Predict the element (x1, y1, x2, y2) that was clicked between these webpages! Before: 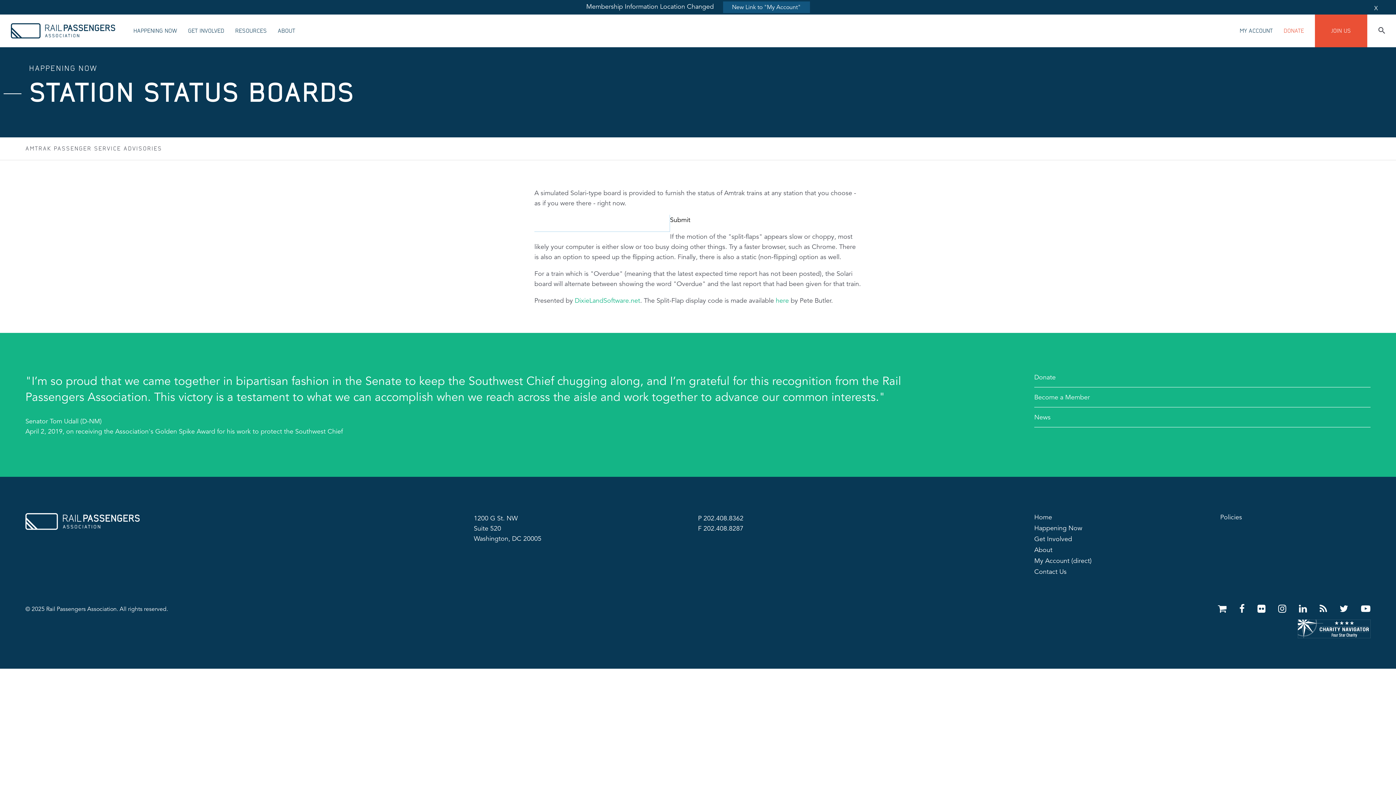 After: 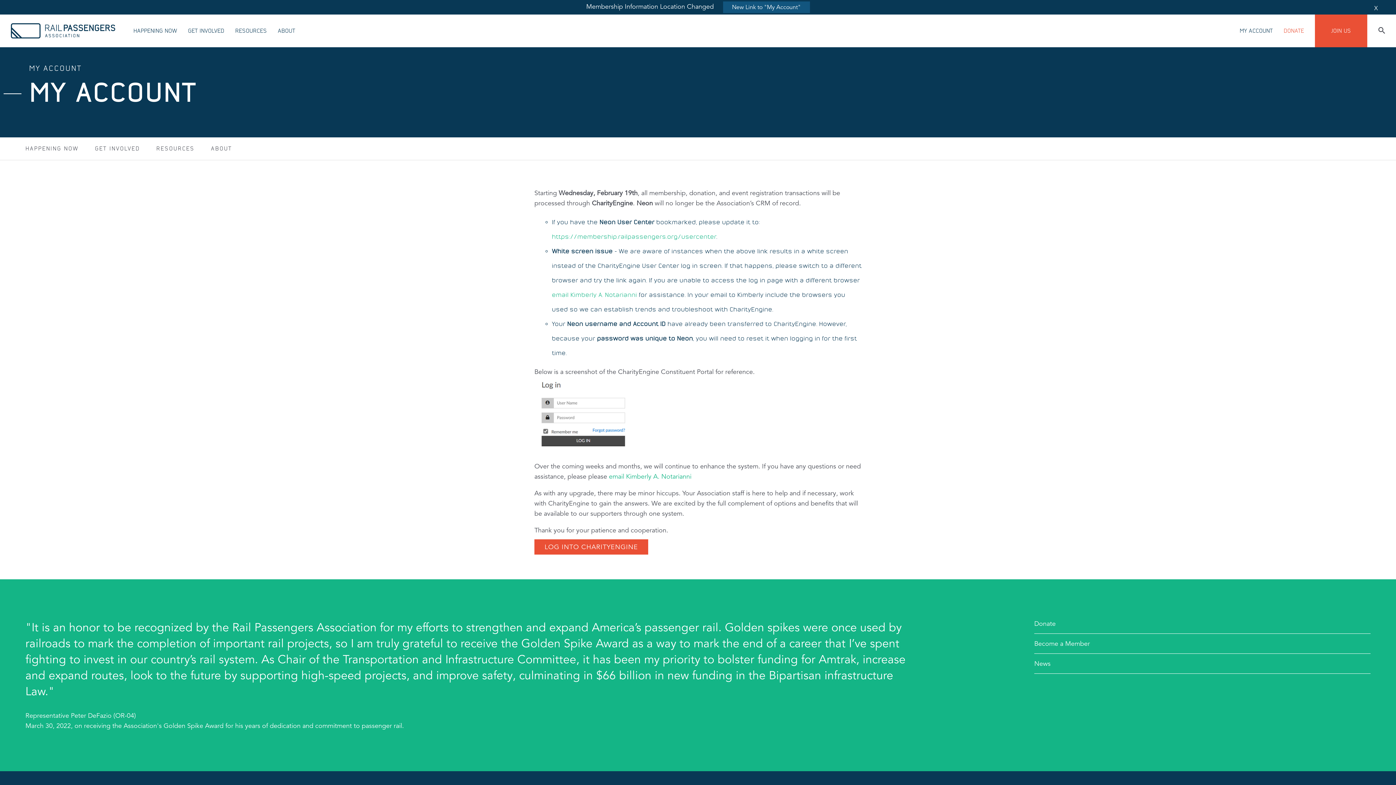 Action: label: MY ACCOUNT bbox: (1240, 28, 1273, 33)